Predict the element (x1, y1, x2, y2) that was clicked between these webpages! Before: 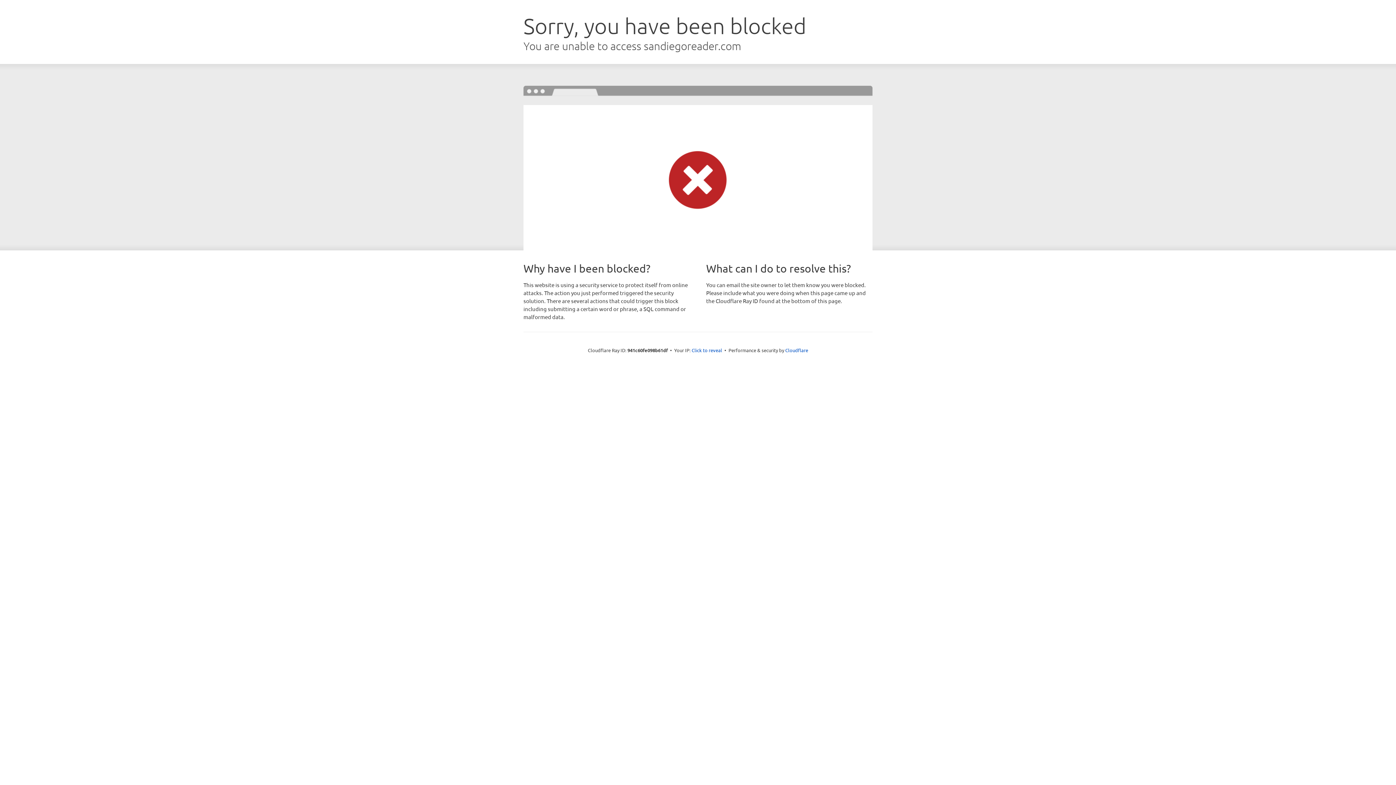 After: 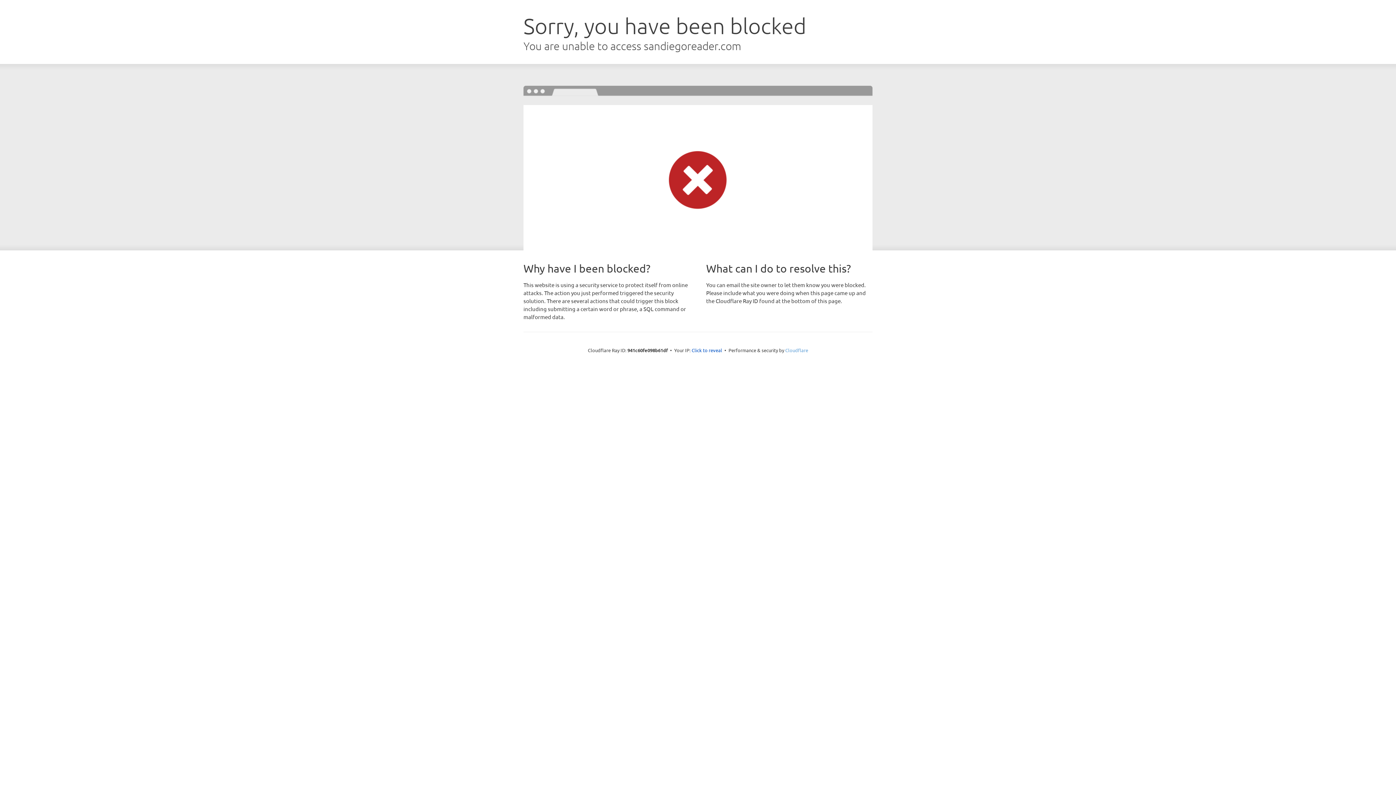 Action: label: Cloudflare bbox: (785, 347, 808, 353)